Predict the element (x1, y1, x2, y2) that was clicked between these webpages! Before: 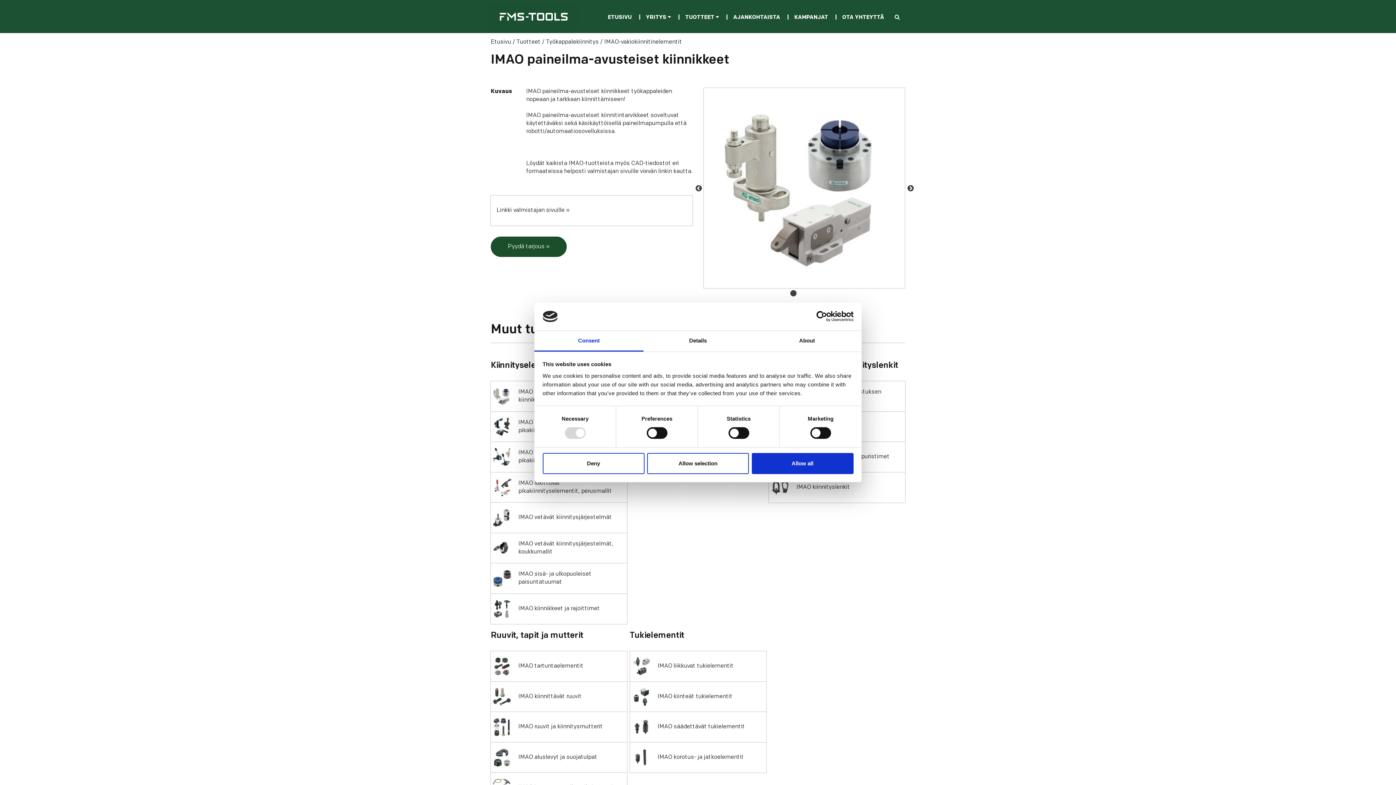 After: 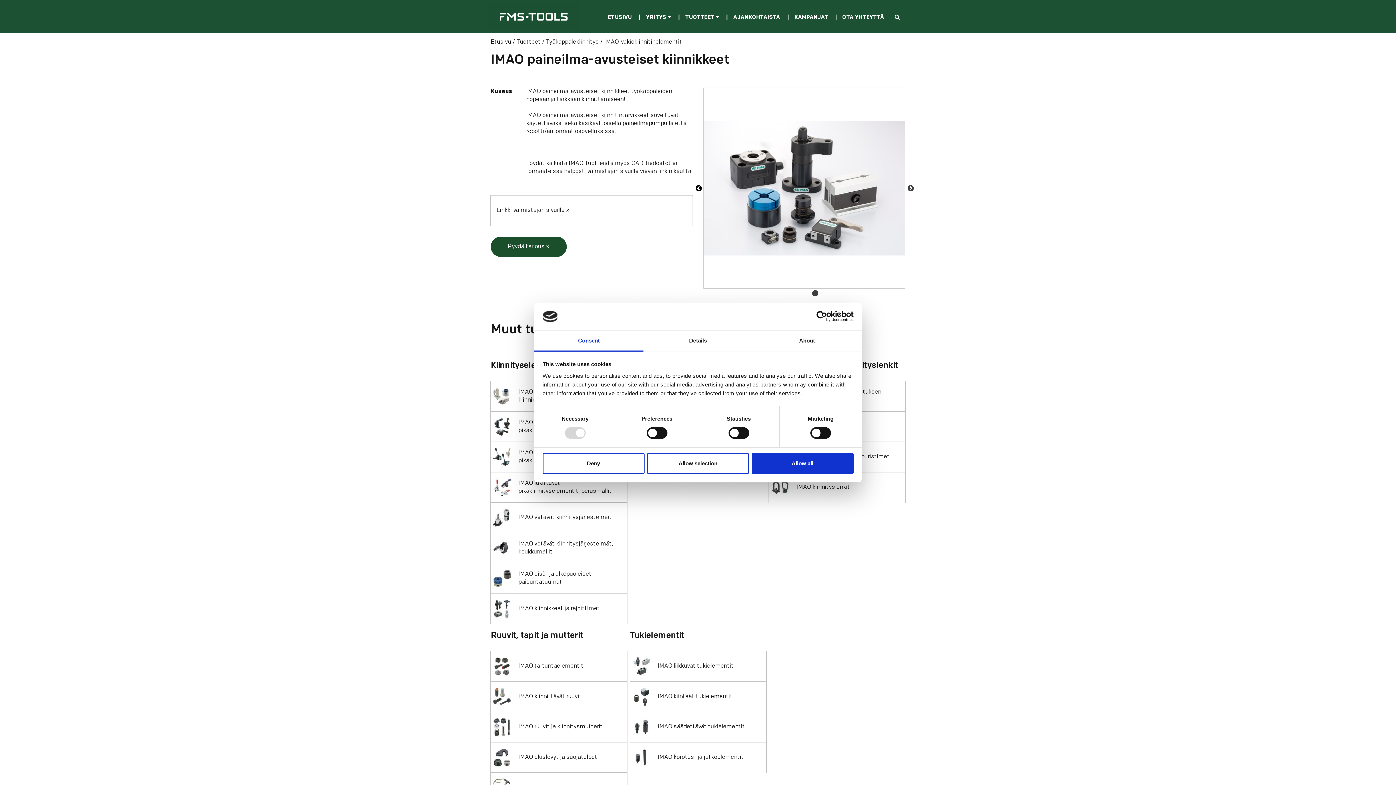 Action: label: Previous bbox: (694, 184, 702, 191)